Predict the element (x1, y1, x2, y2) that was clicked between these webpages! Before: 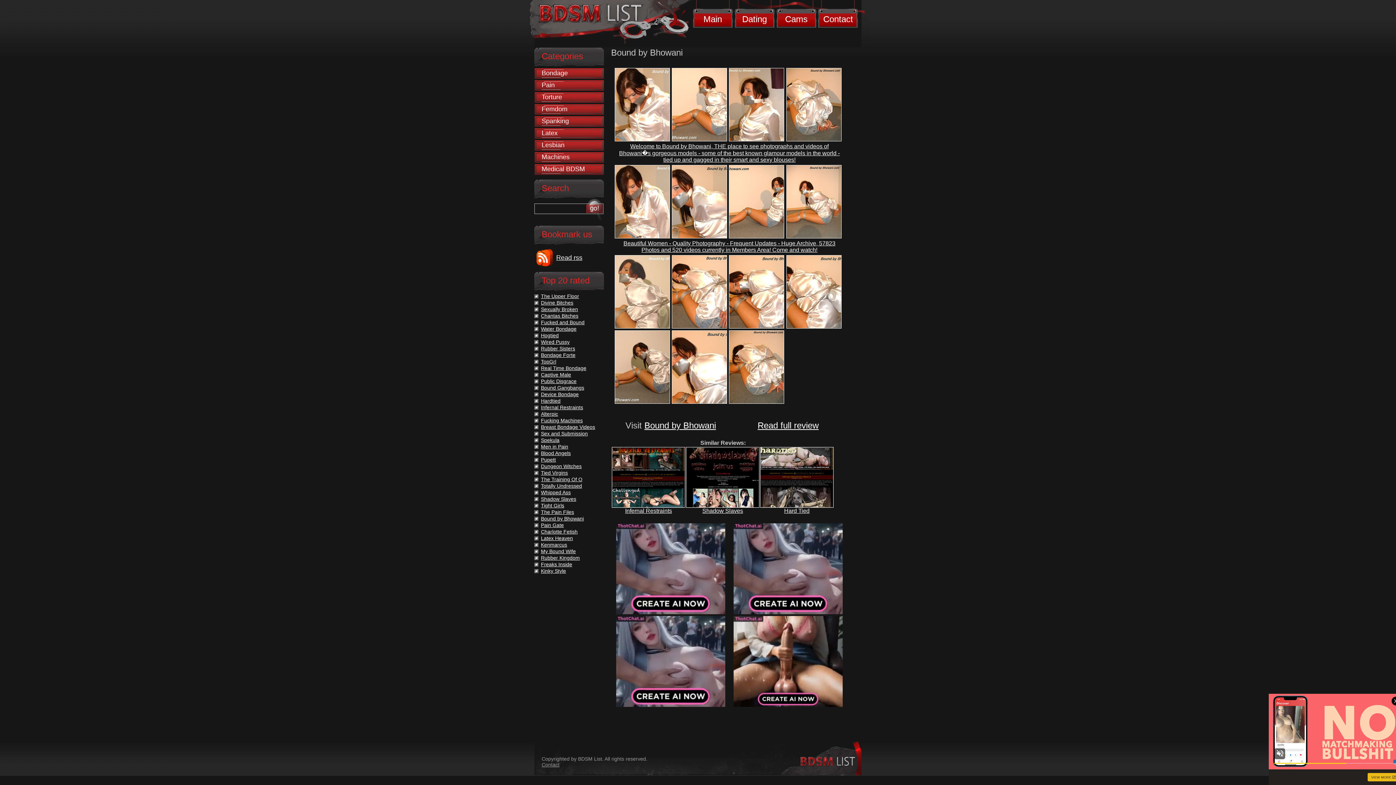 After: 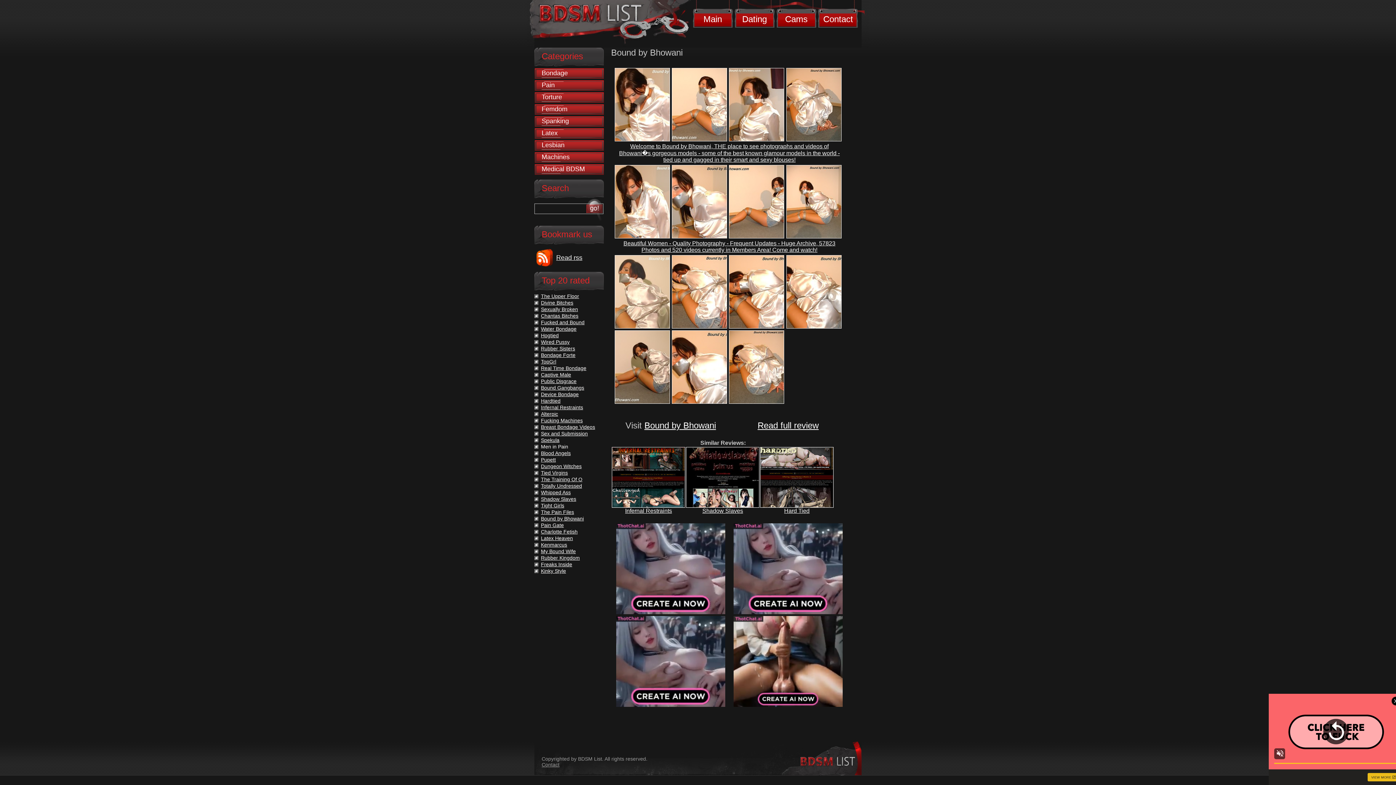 Action: bbox: (541, 444, 568, 449) label: Men in Pain